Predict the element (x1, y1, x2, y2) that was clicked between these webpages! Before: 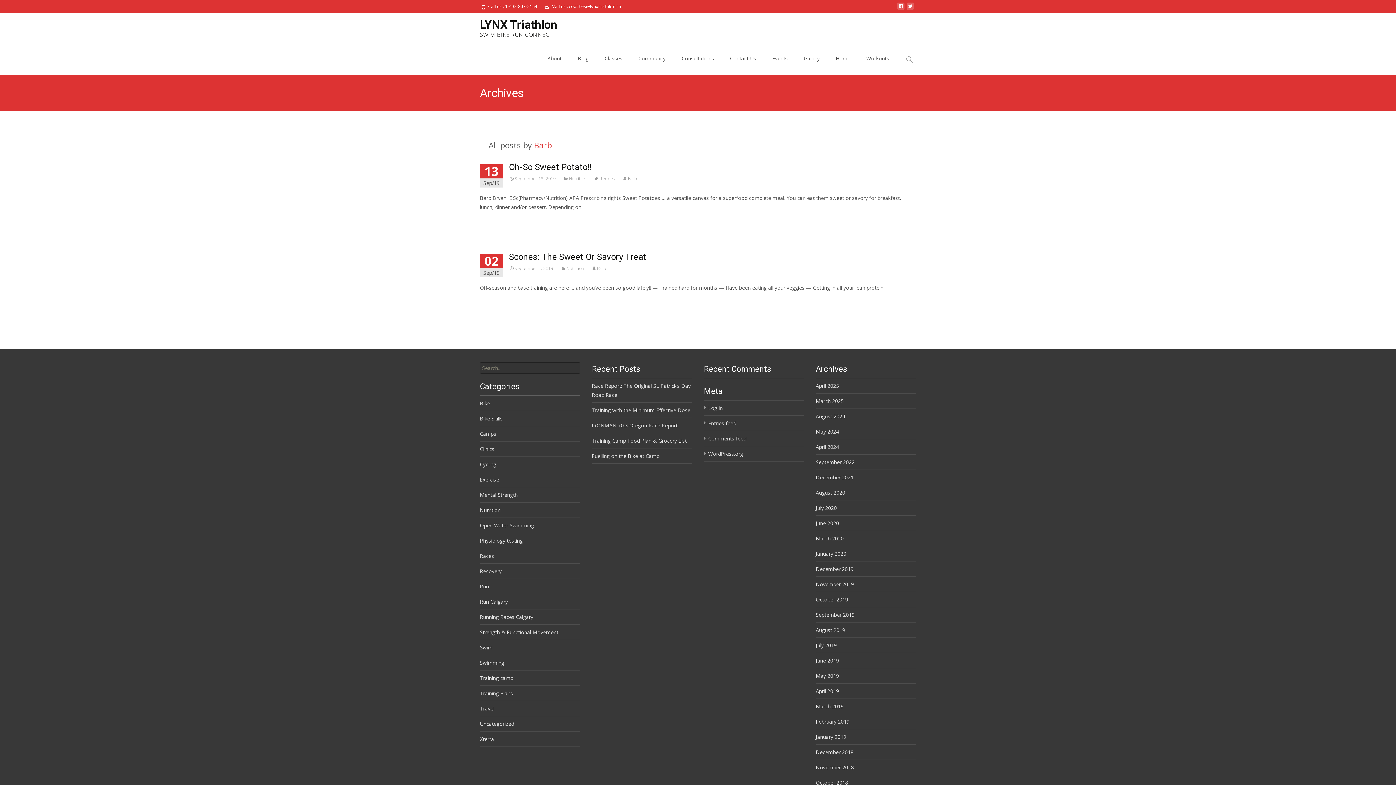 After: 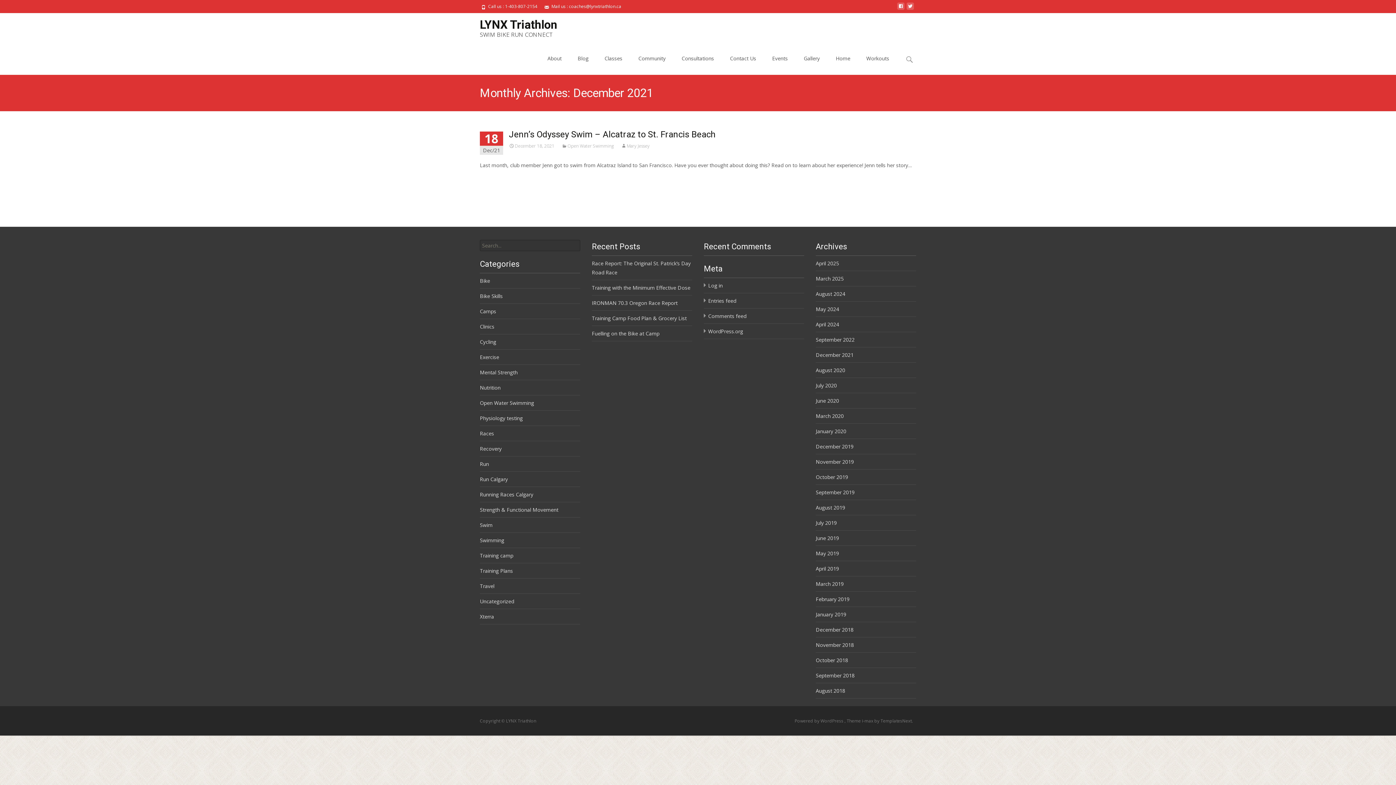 Action: bbox: (816, 474, 853, 481) label: December 2021